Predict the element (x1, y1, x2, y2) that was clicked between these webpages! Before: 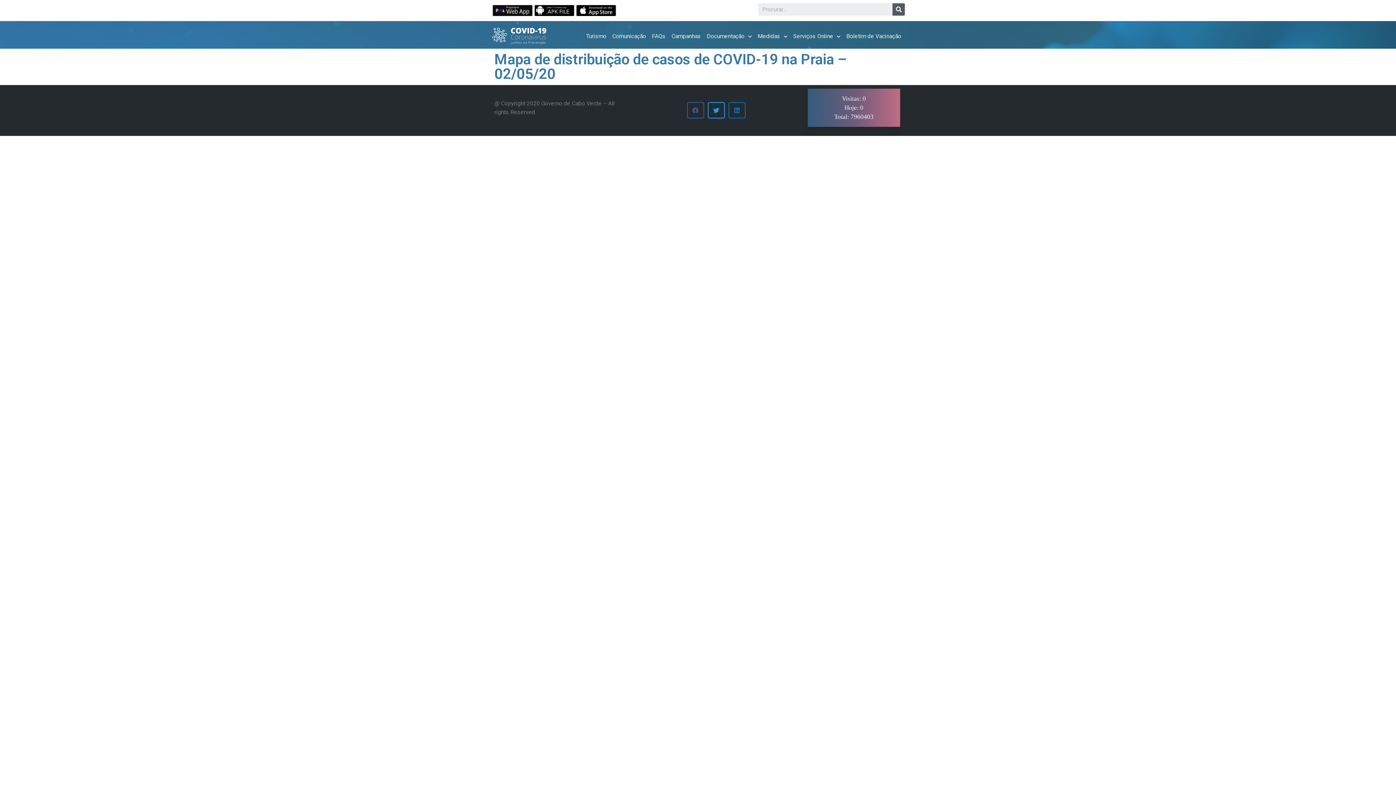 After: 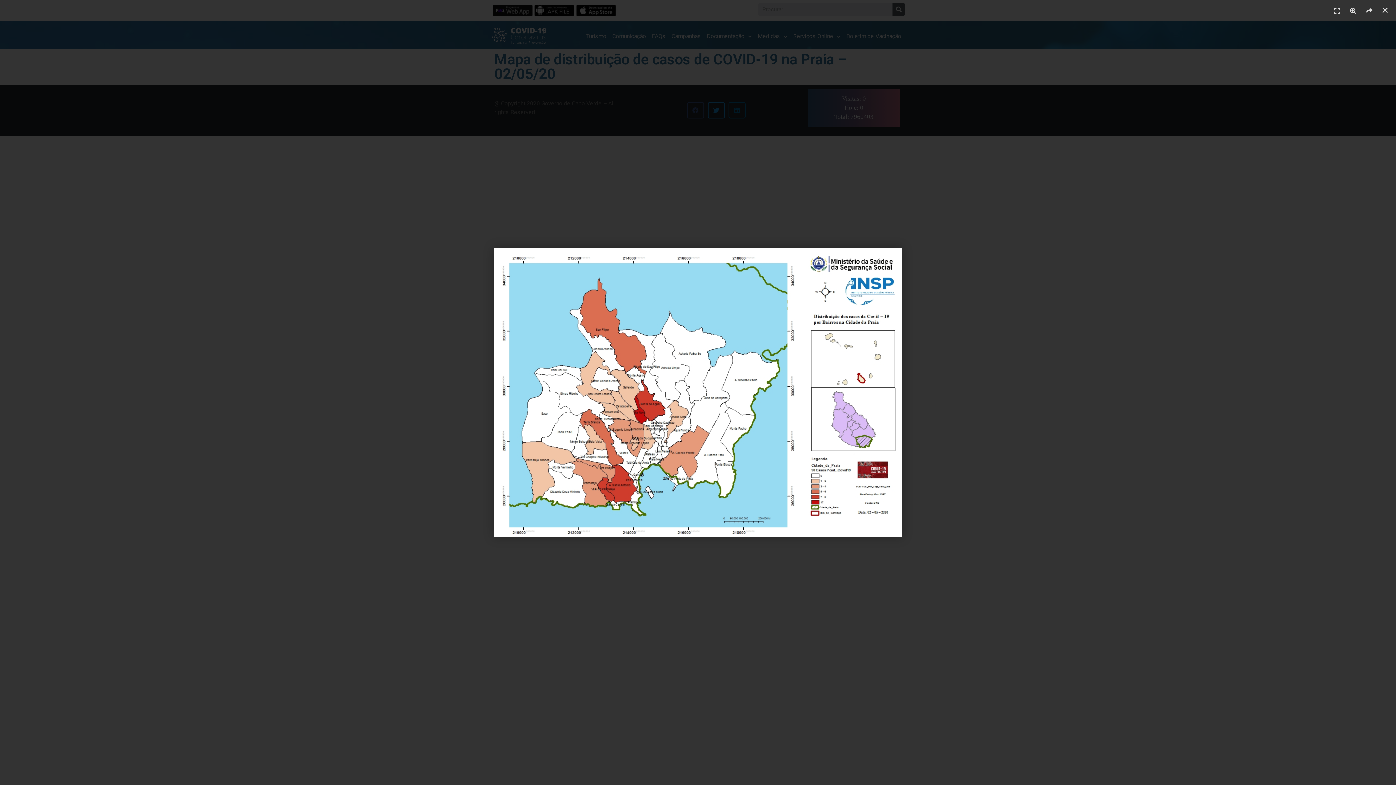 Action: label: Mapa de distribuição de casos de COVID-19 na Praia – 02/05/20 bbox: (494, 50, 846, 82)